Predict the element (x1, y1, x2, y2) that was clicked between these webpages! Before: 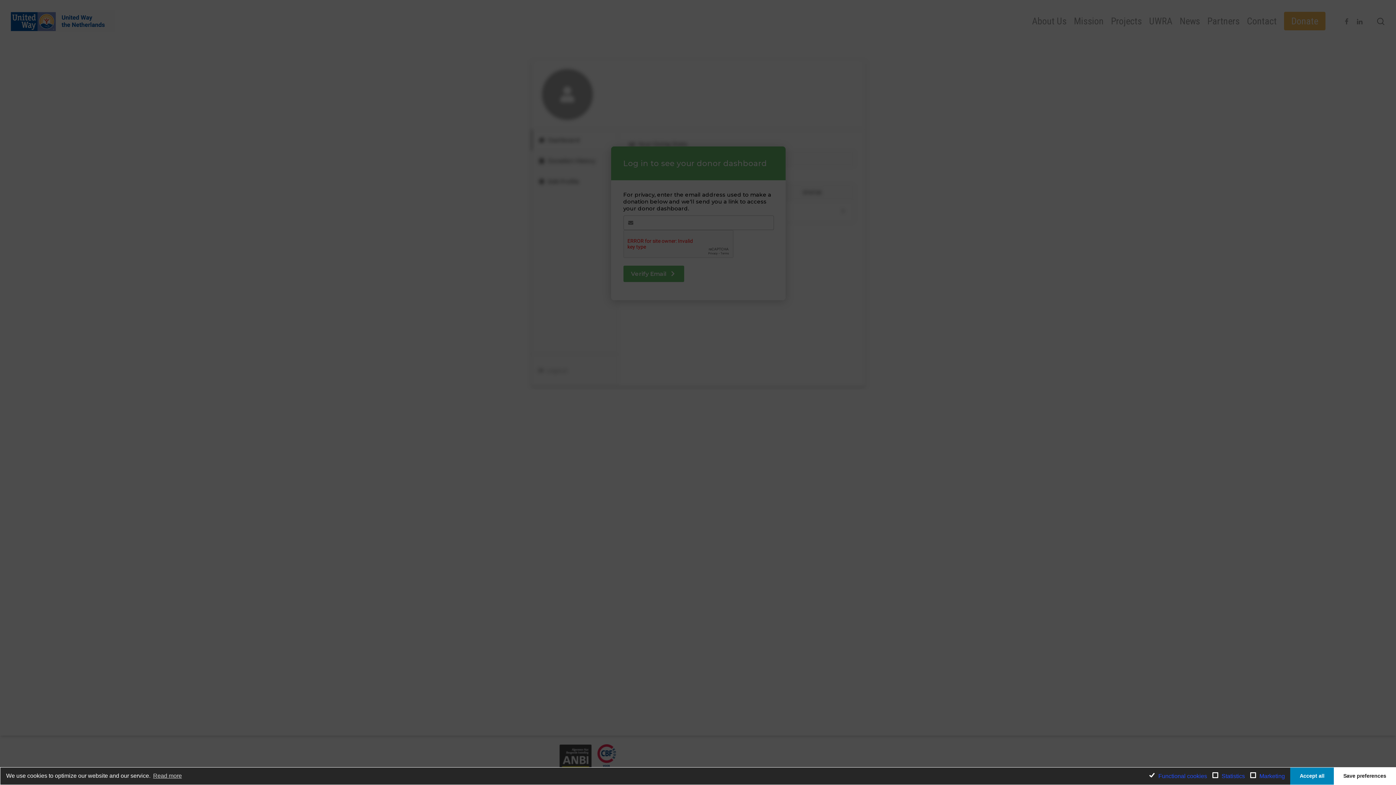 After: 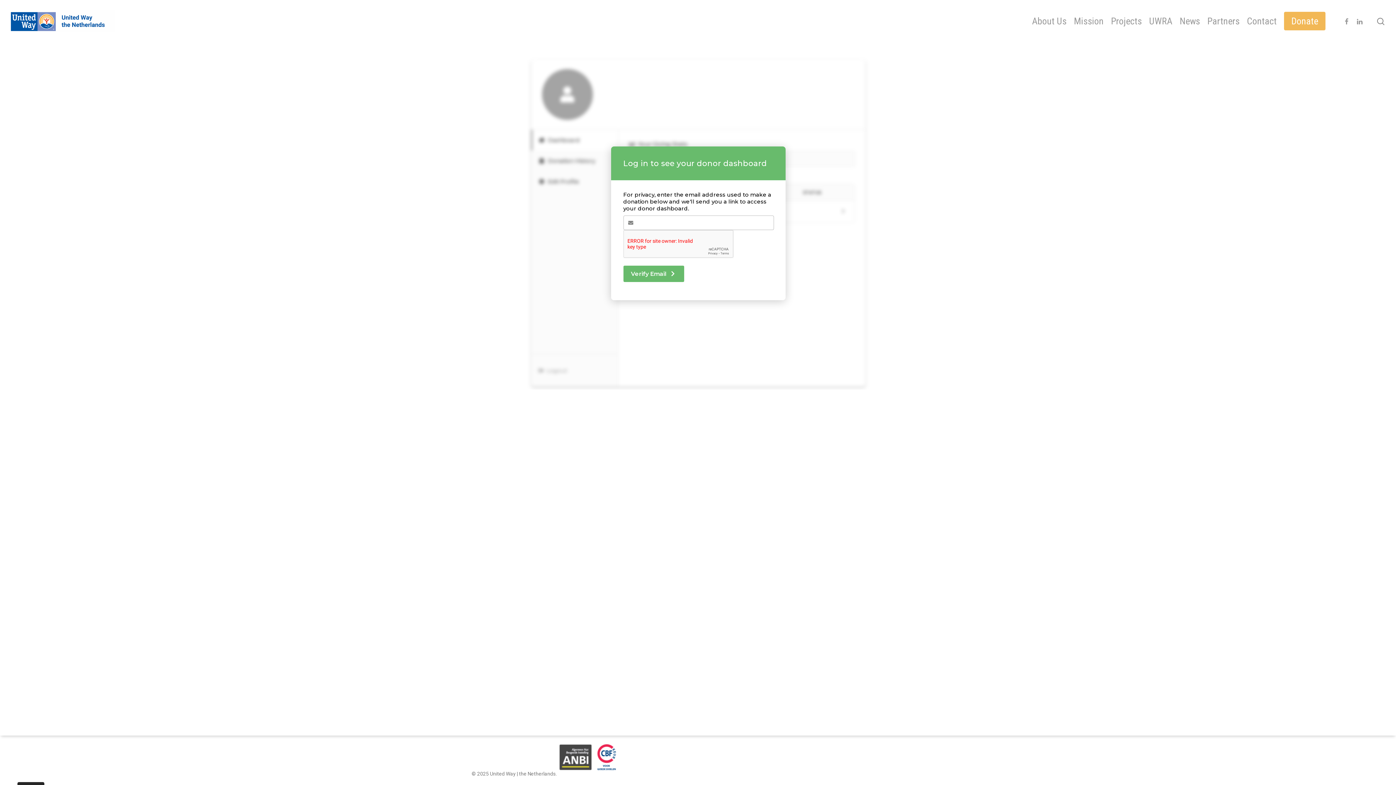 Action: label: Accept all bbox: (1290, 767, 1334, 785)